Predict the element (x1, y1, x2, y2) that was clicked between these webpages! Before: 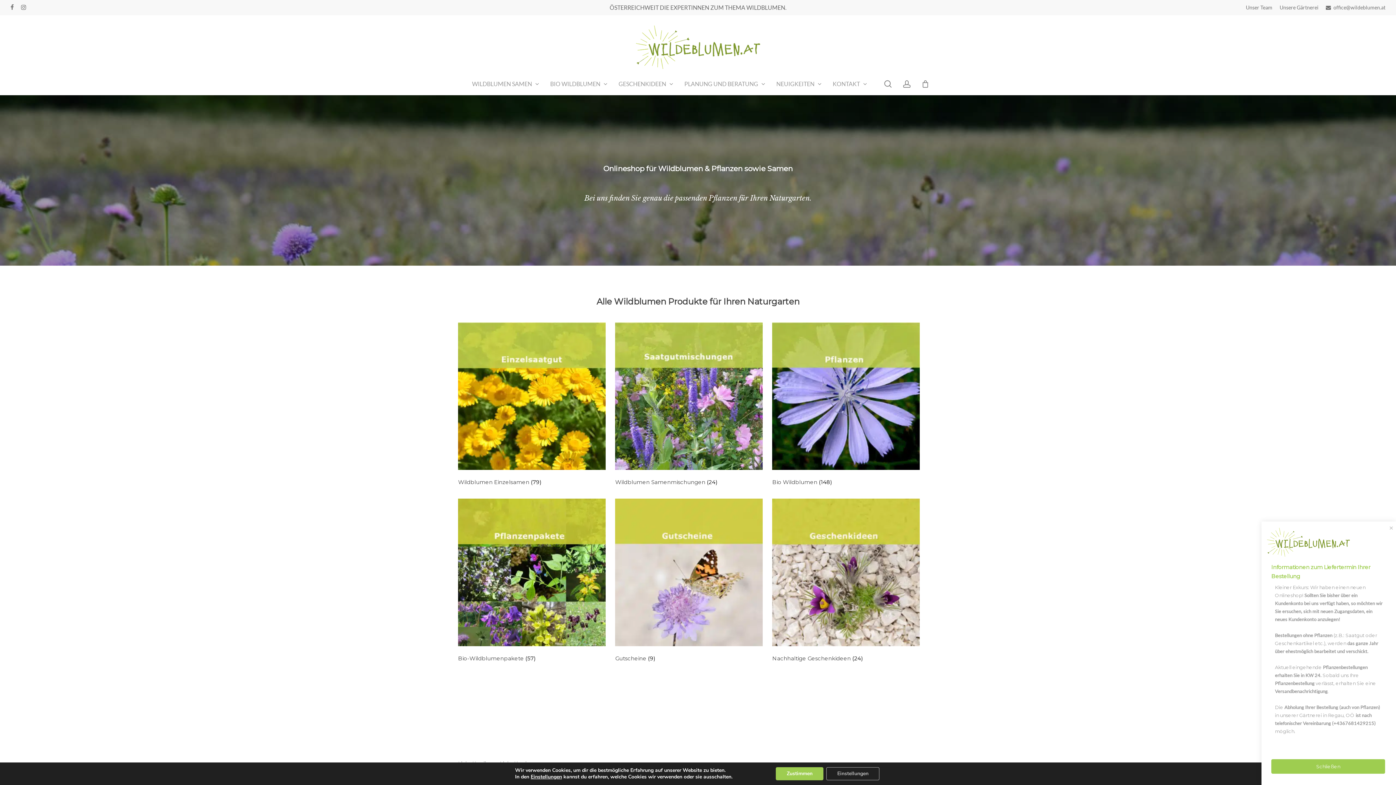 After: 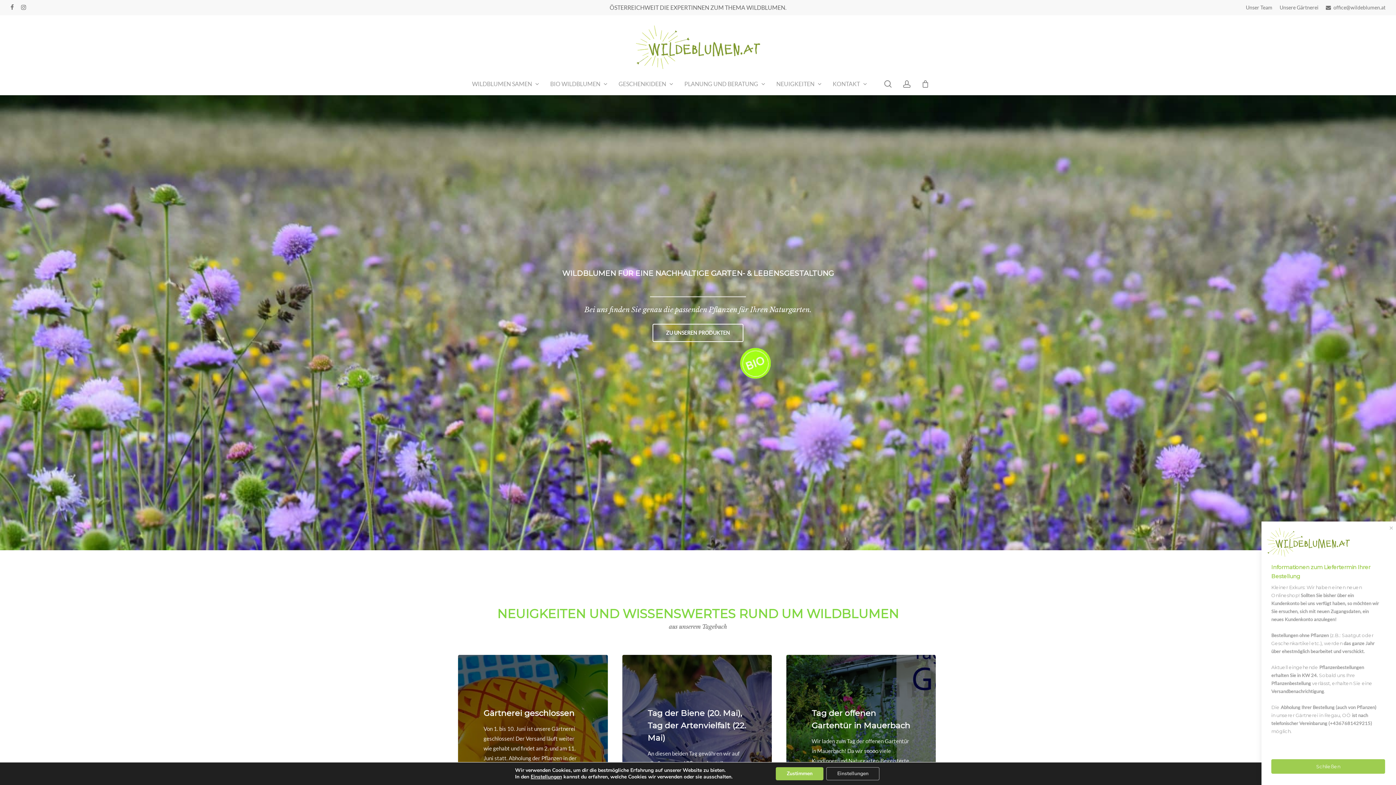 Action: bbox: (635, 25, 760, 69)